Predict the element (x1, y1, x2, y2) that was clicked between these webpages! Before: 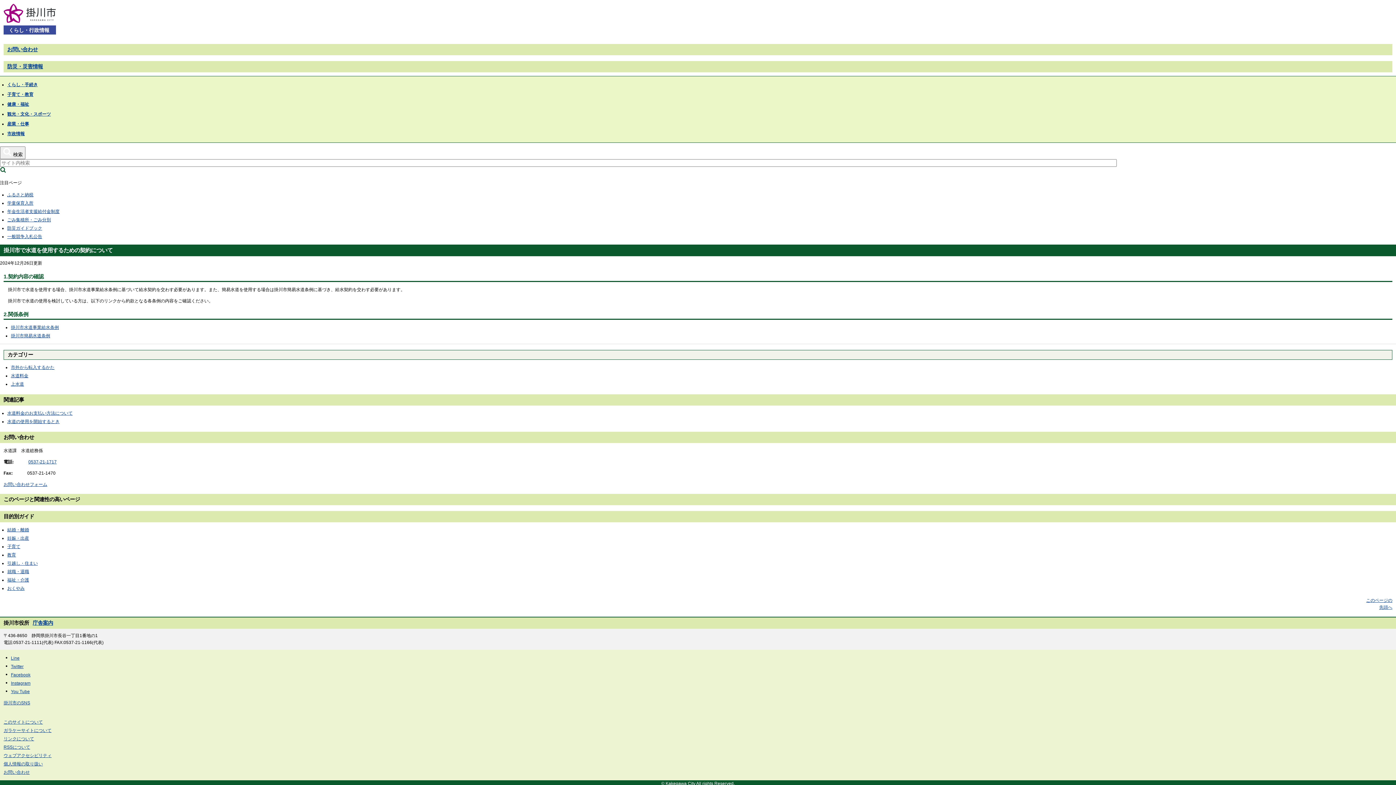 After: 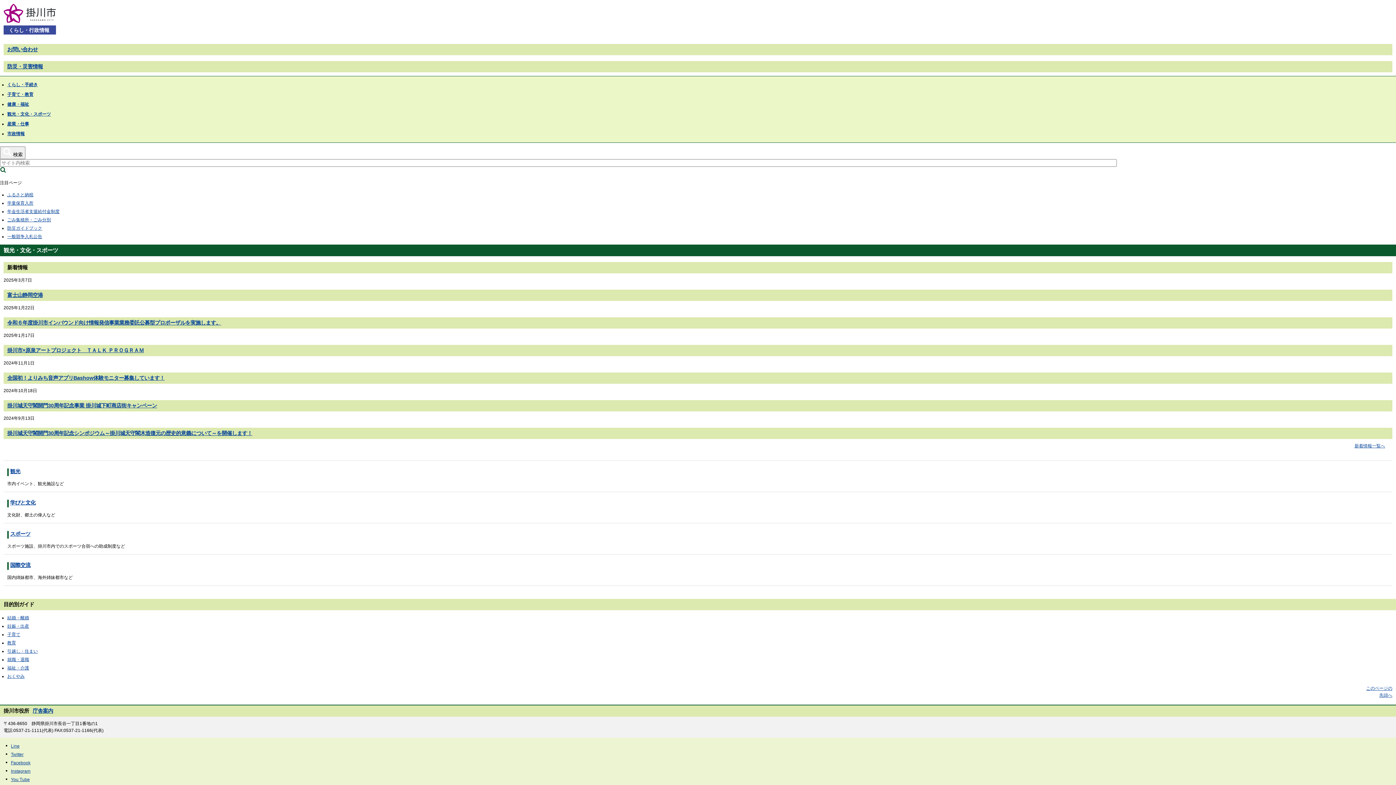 Action: label: 観光・文化・スポーツ bbox: (7, 111, 50, 116)